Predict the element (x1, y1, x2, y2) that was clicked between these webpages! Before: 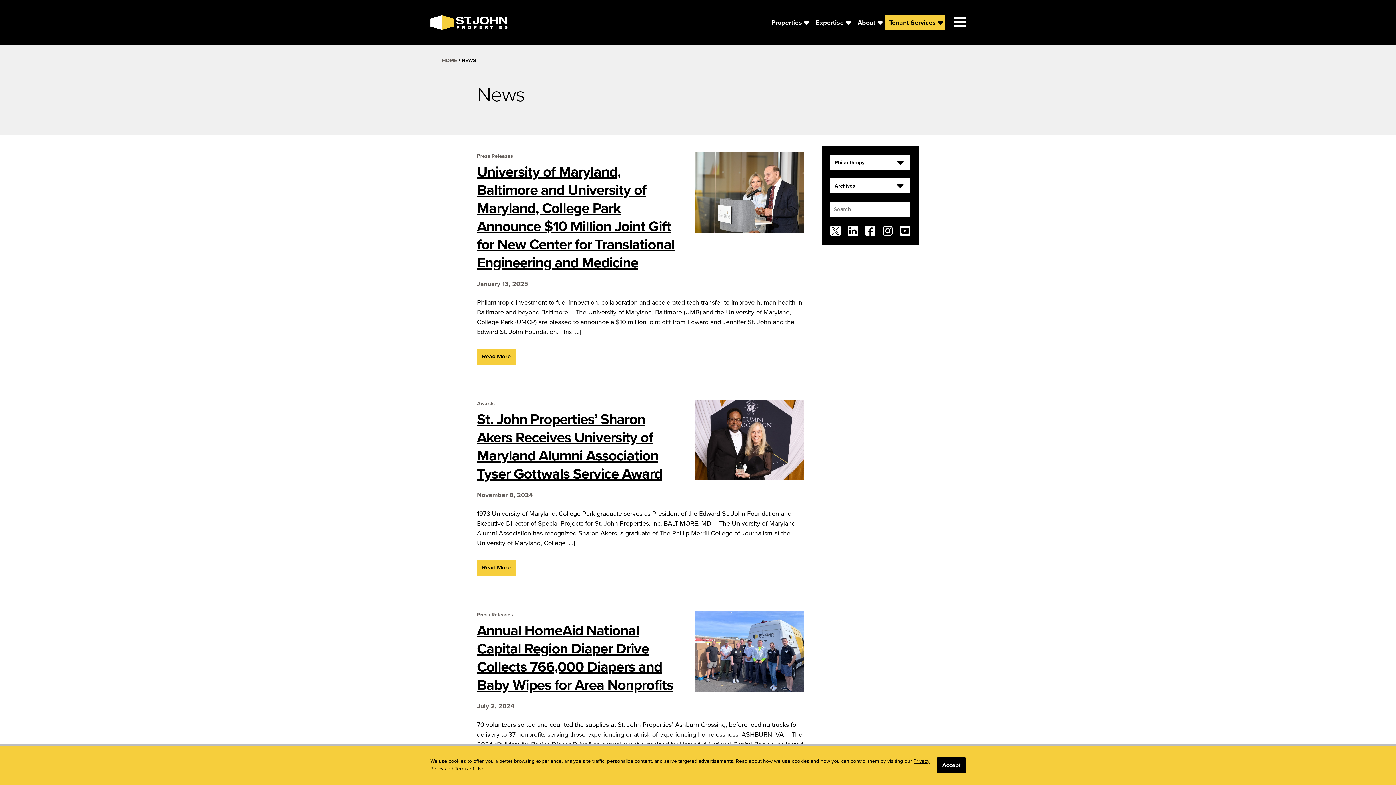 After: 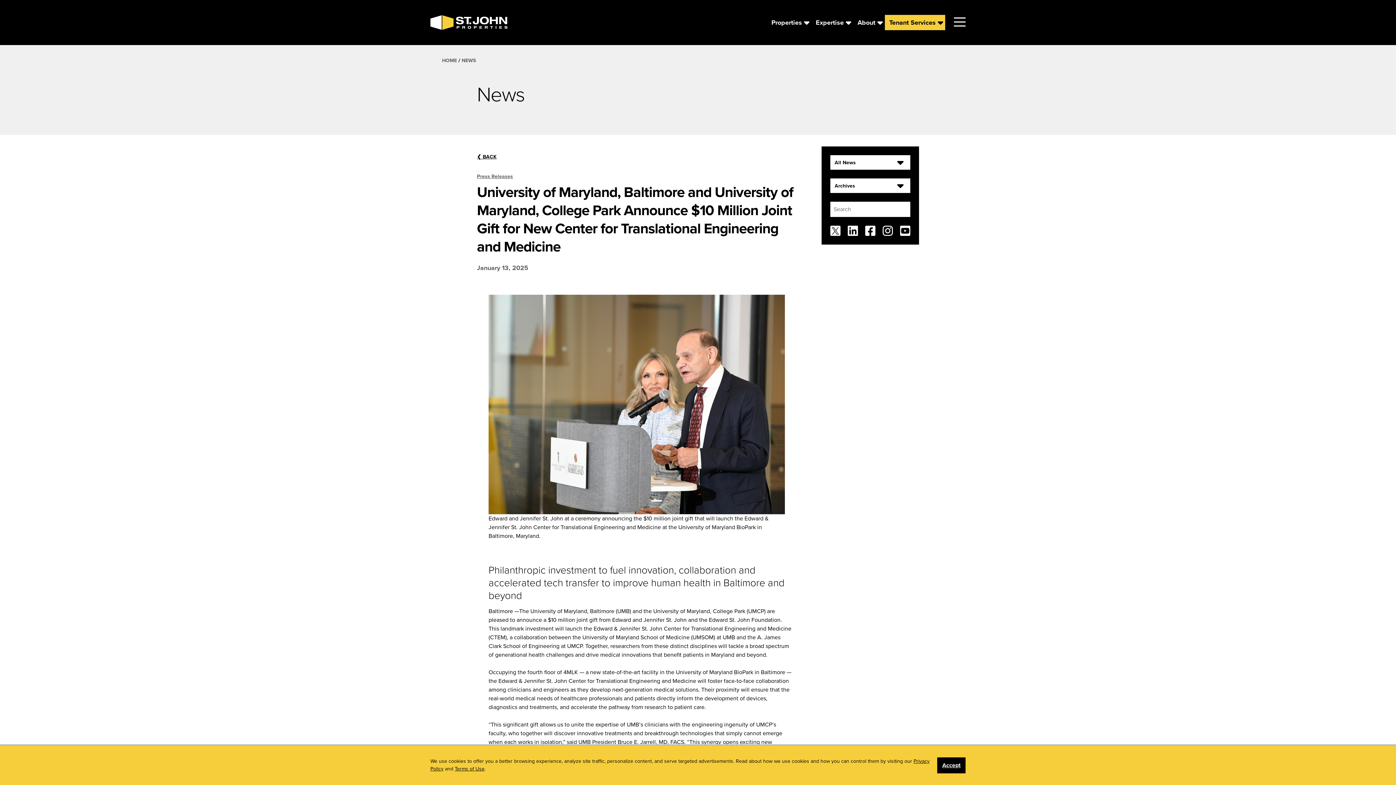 Action: bbox: (695, 152, 804, 233)